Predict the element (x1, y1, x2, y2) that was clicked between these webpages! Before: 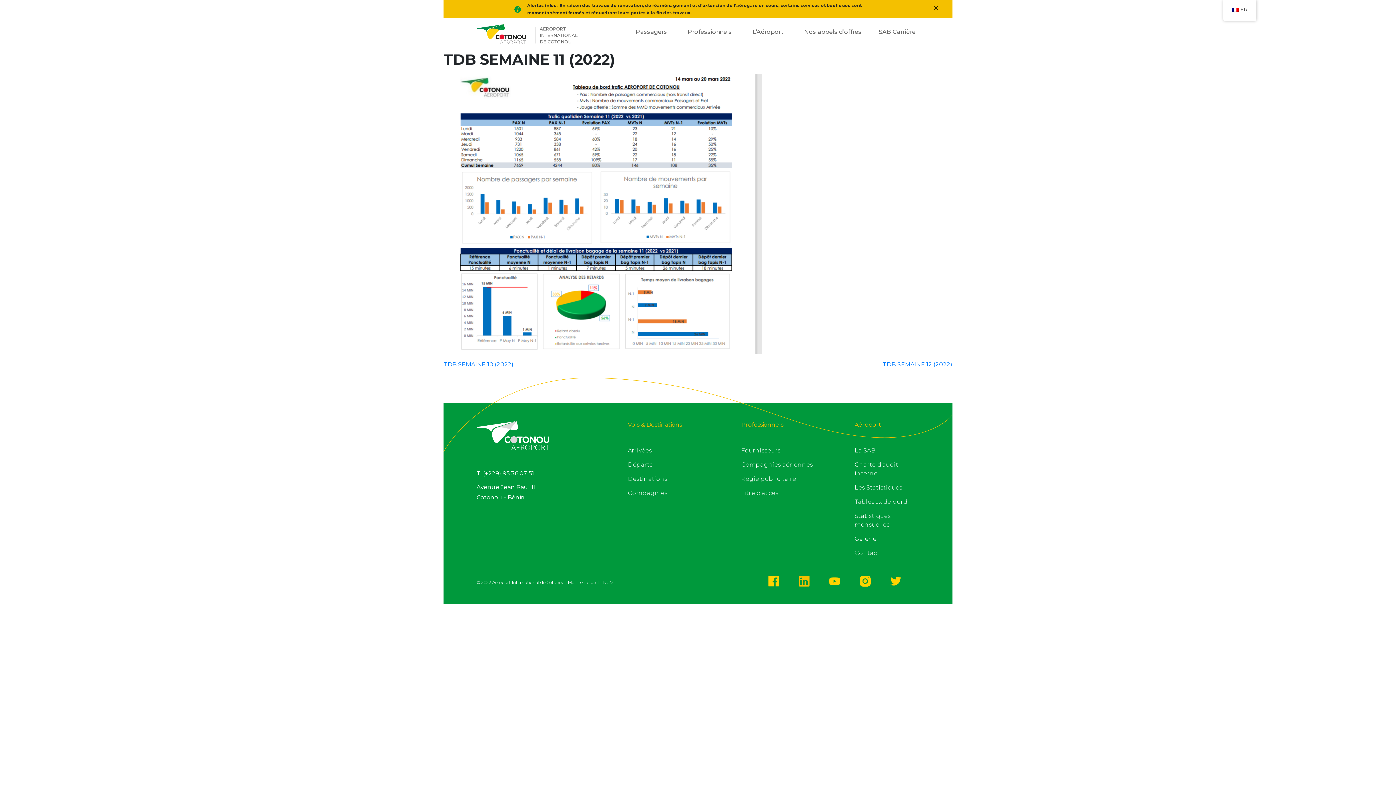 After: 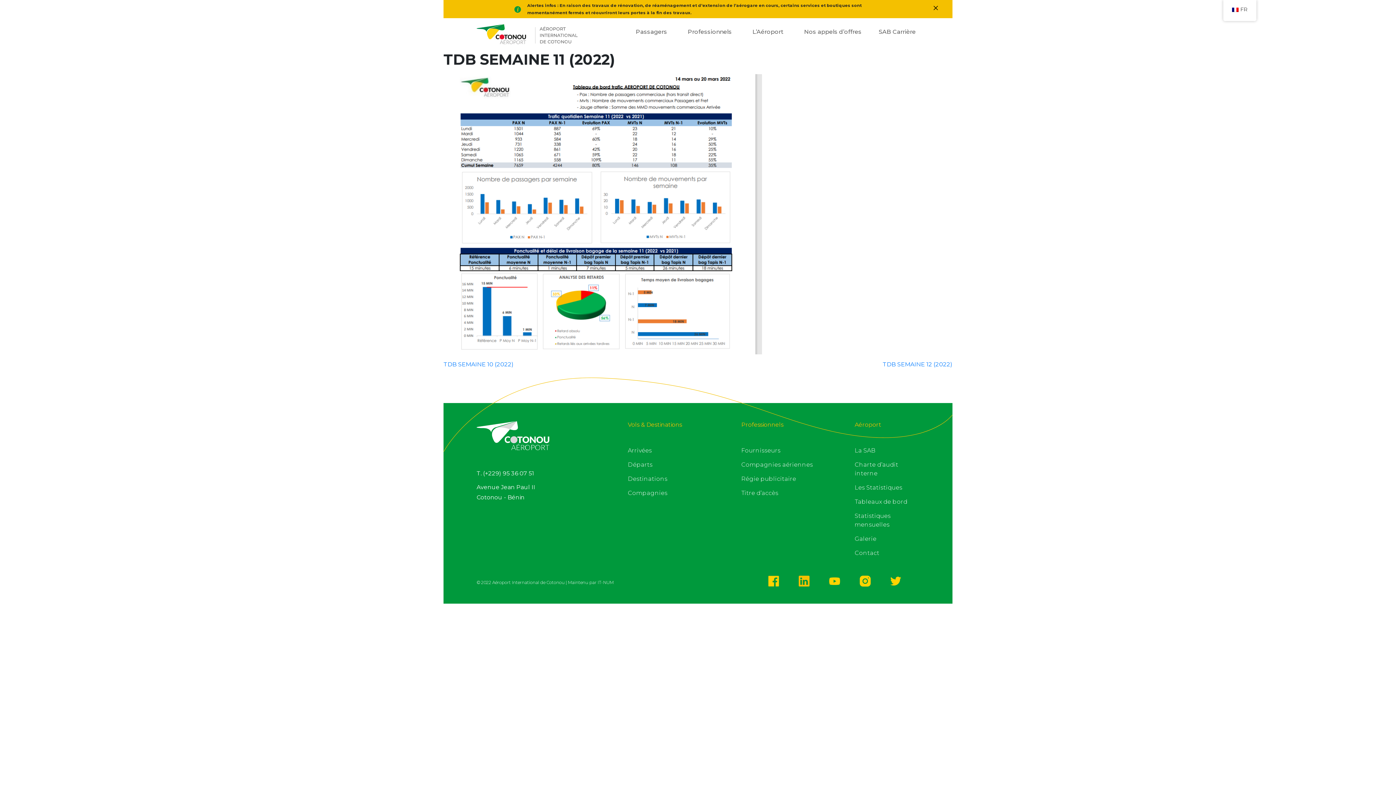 Action: label: Maintenu par IT-NUM bbox: (568, 580, 613, 585)